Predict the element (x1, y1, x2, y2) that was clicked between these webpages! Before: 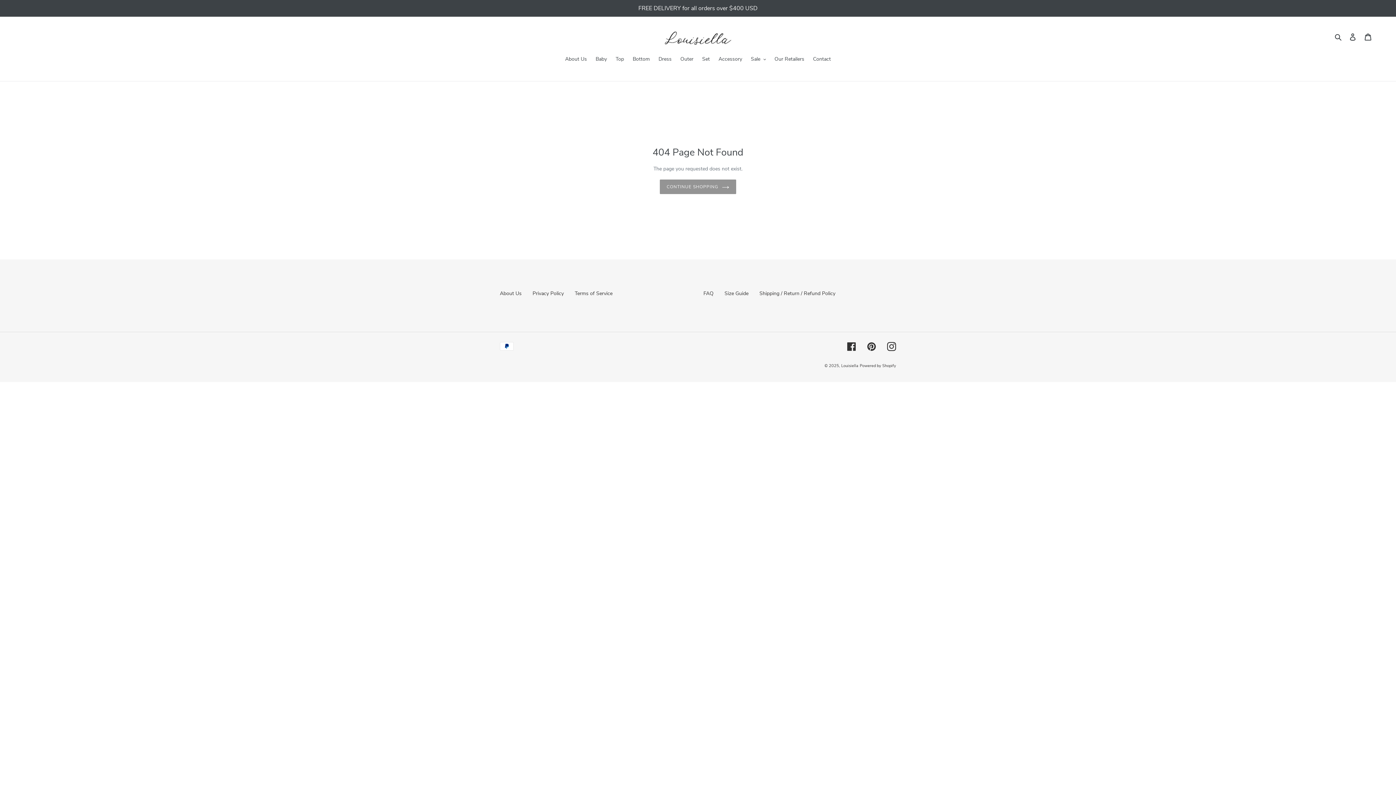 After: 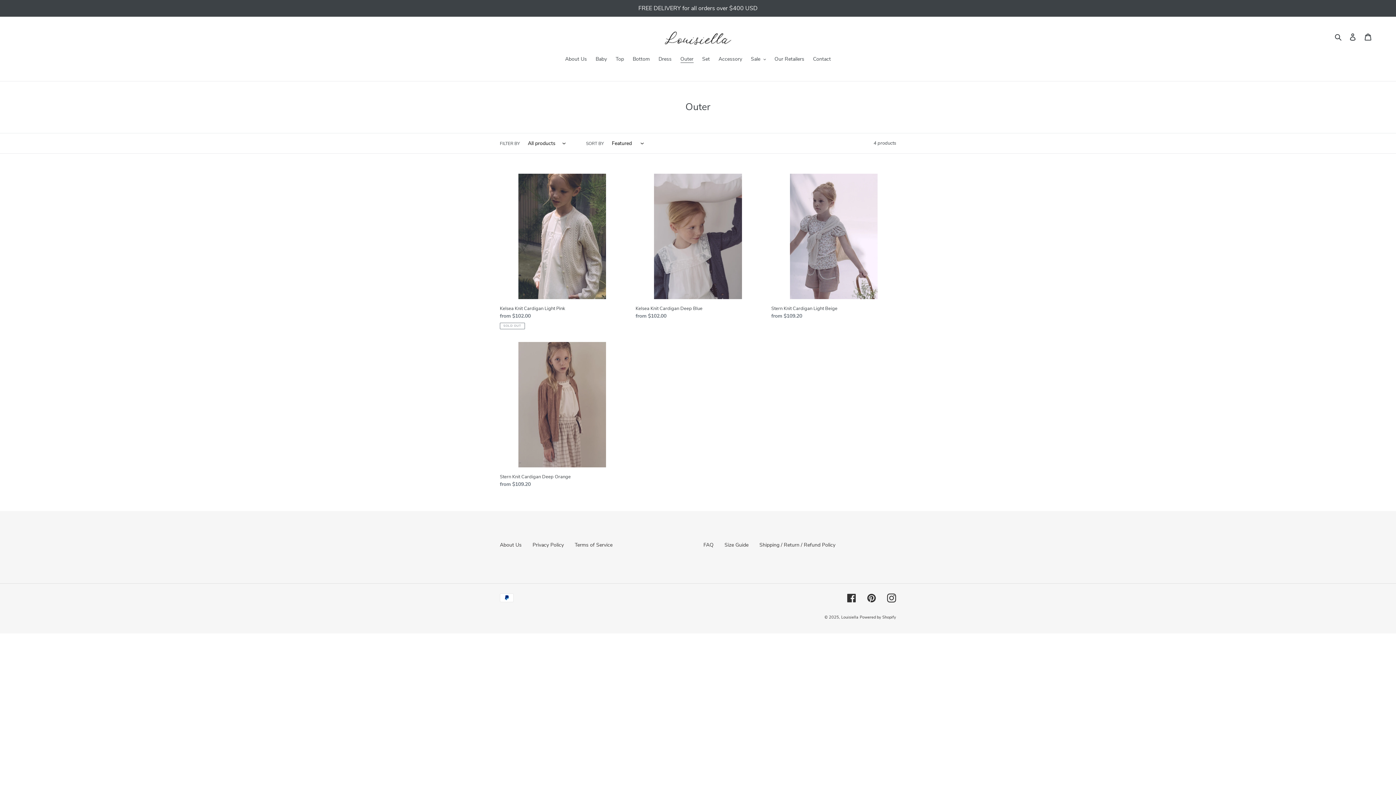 Action: label: Outer bbox: (676, 55, 697, 64)